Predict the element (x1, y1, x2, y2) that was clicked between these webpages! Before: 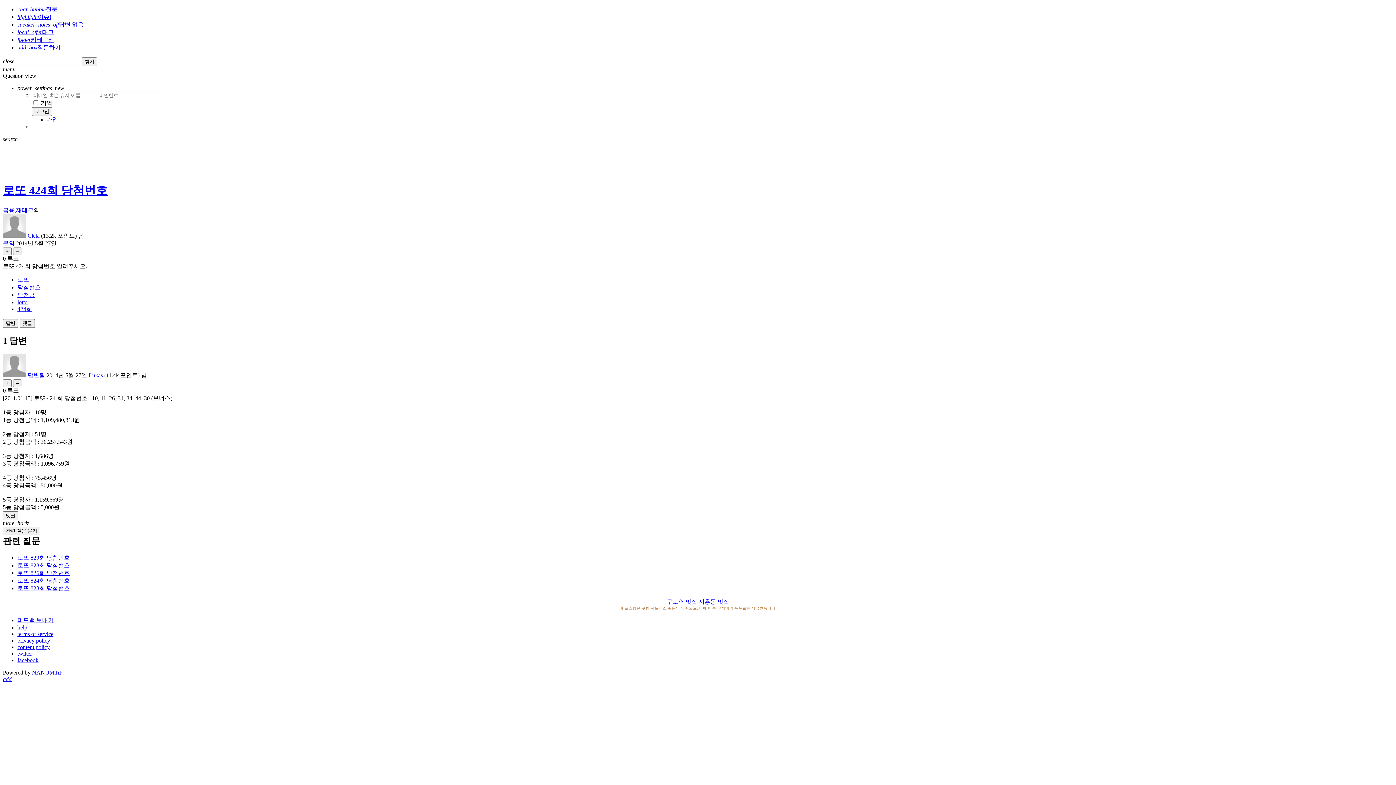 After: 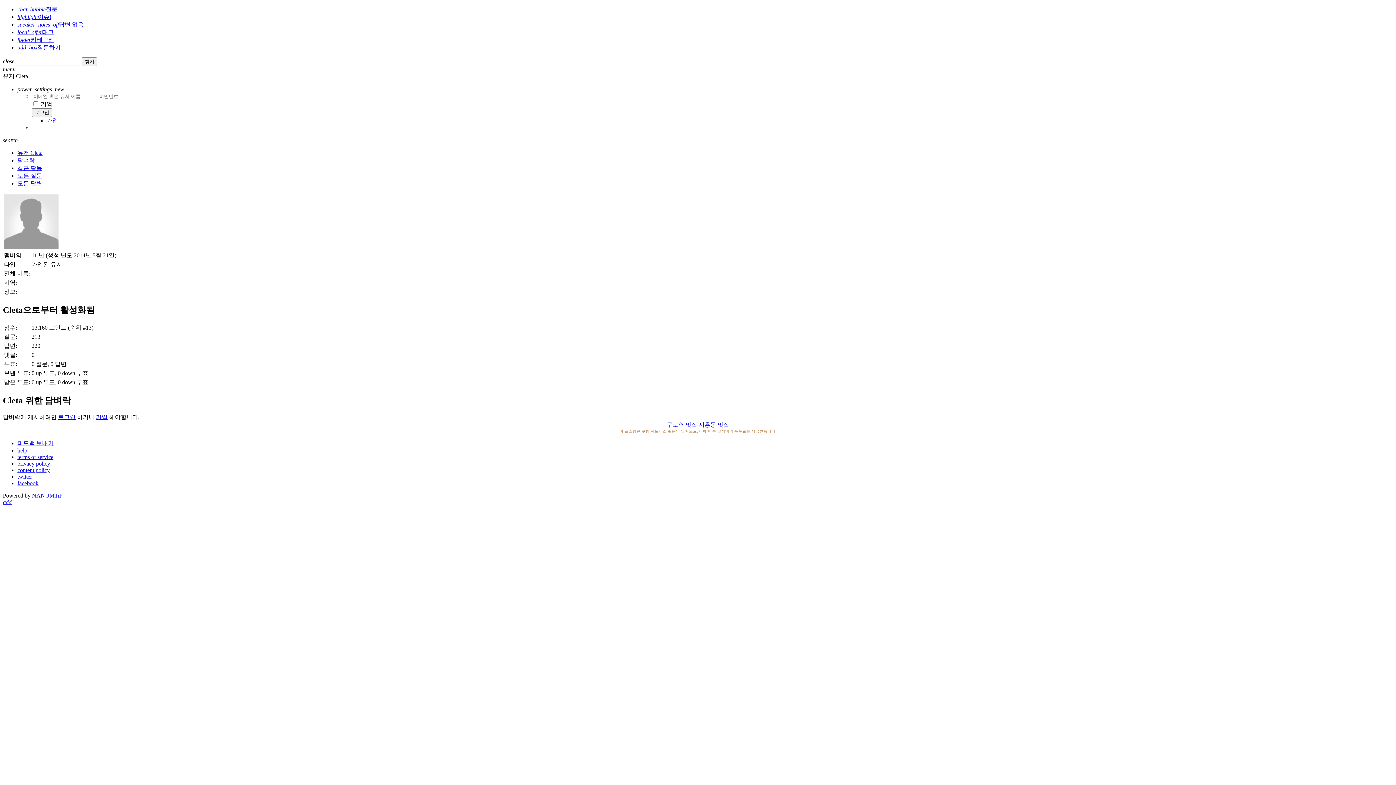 Action: bbox: (27, 232, 39, 238) label: Cleta